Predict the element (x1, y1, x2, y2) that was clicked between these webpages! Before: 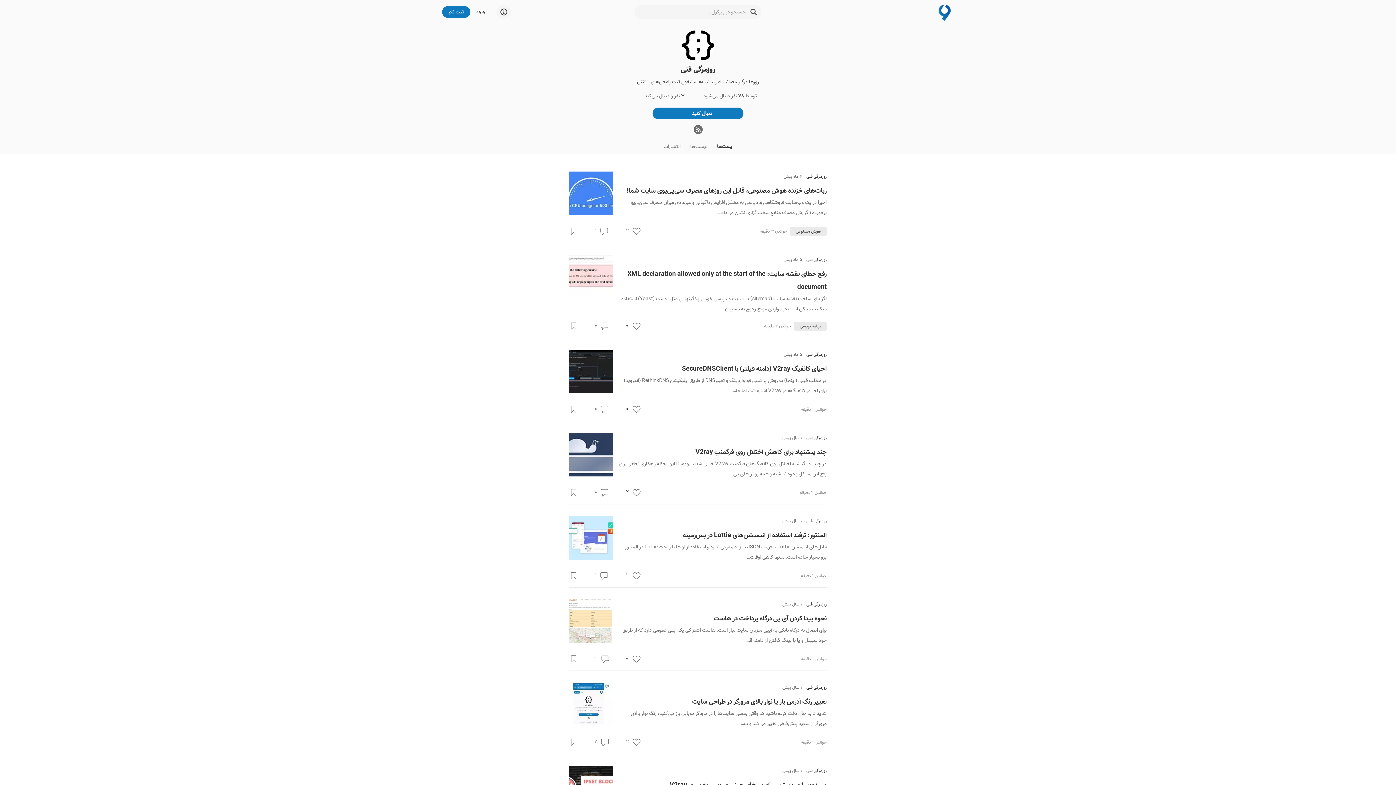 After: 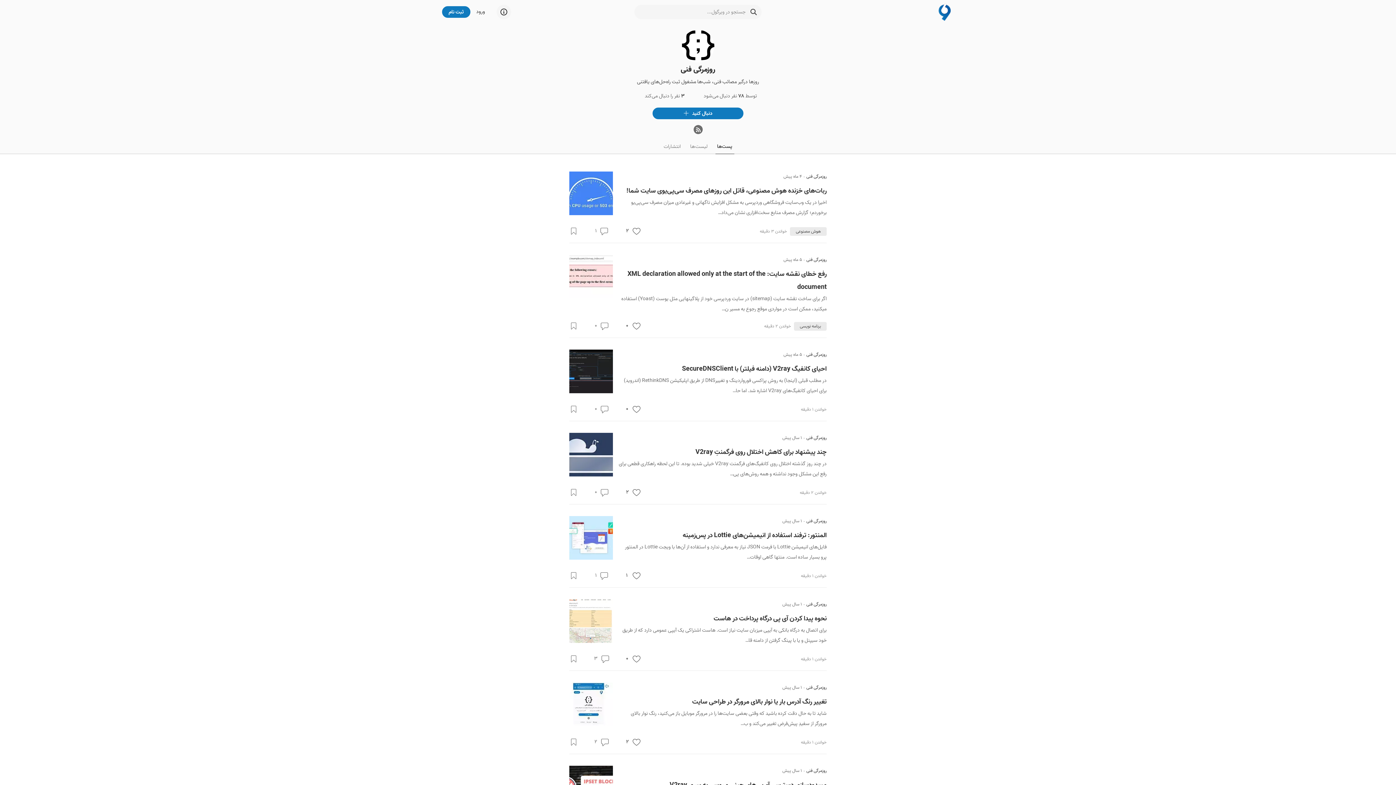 Action: label: روزمرگی فنی bbox: (806, 434, 826, 441)